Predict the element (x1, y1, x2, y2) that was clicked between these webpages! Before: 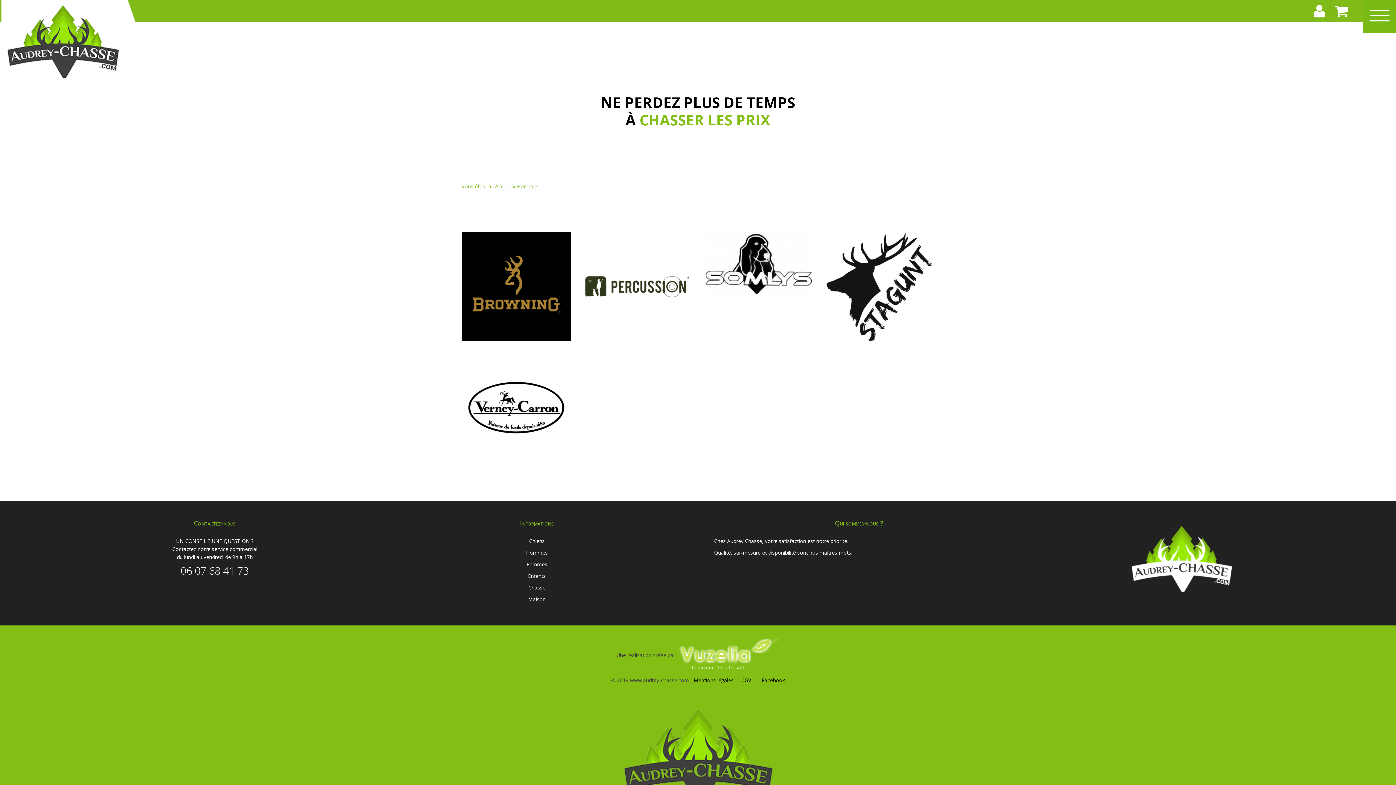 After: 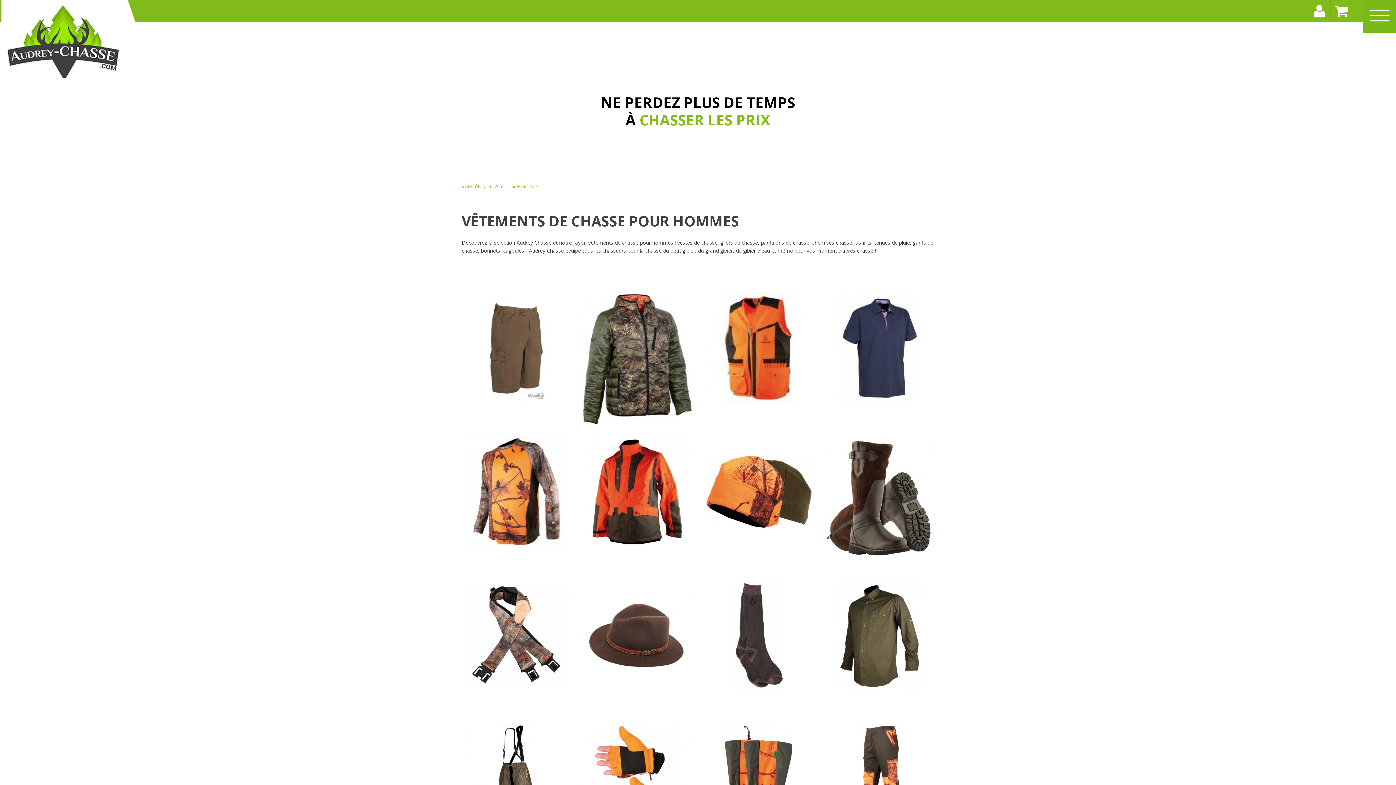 Action: bbox: (526, 549, 547, 556) label: Hommes